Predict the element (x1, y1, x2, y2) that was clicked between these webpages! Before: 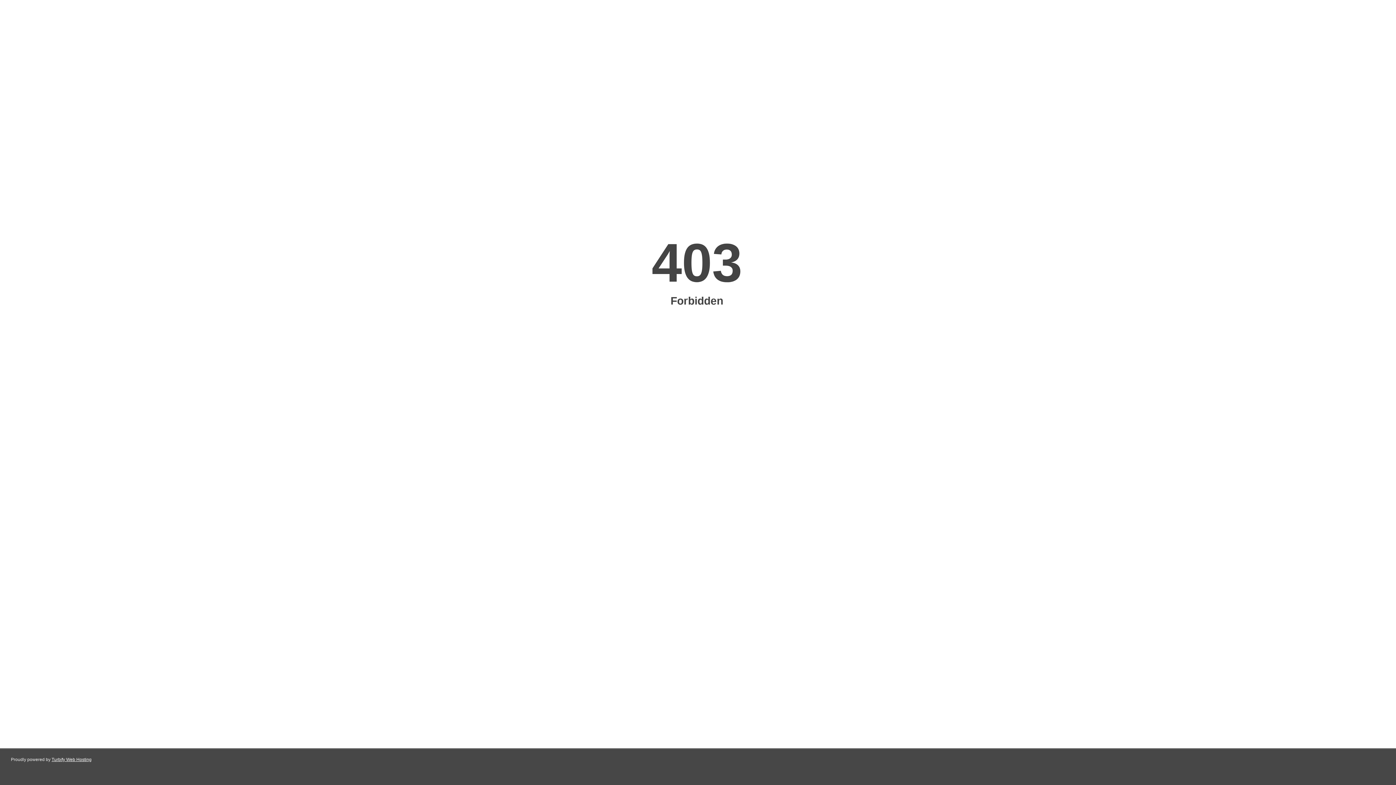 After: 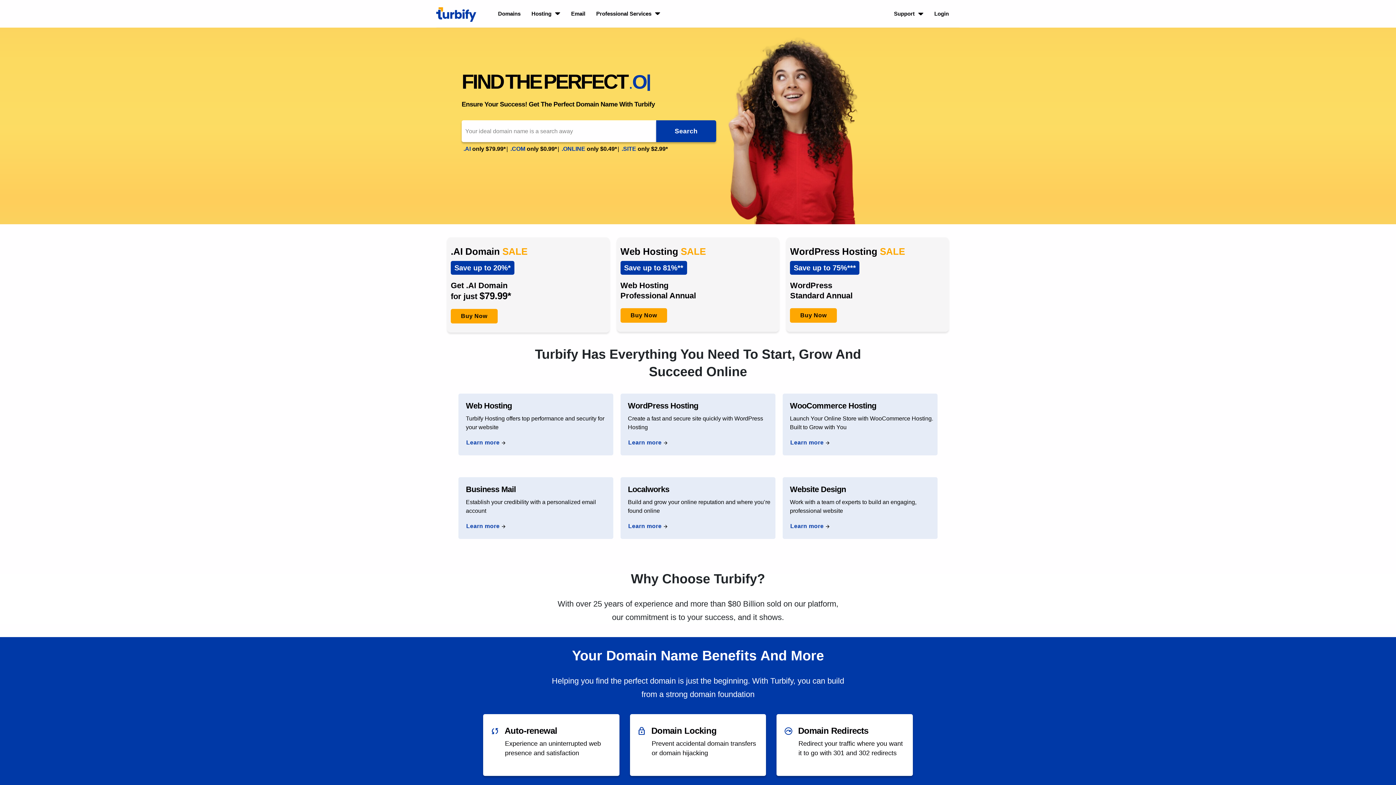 Action: label: Turbify Web Hosting bbox: (51, 757, 91, 762)